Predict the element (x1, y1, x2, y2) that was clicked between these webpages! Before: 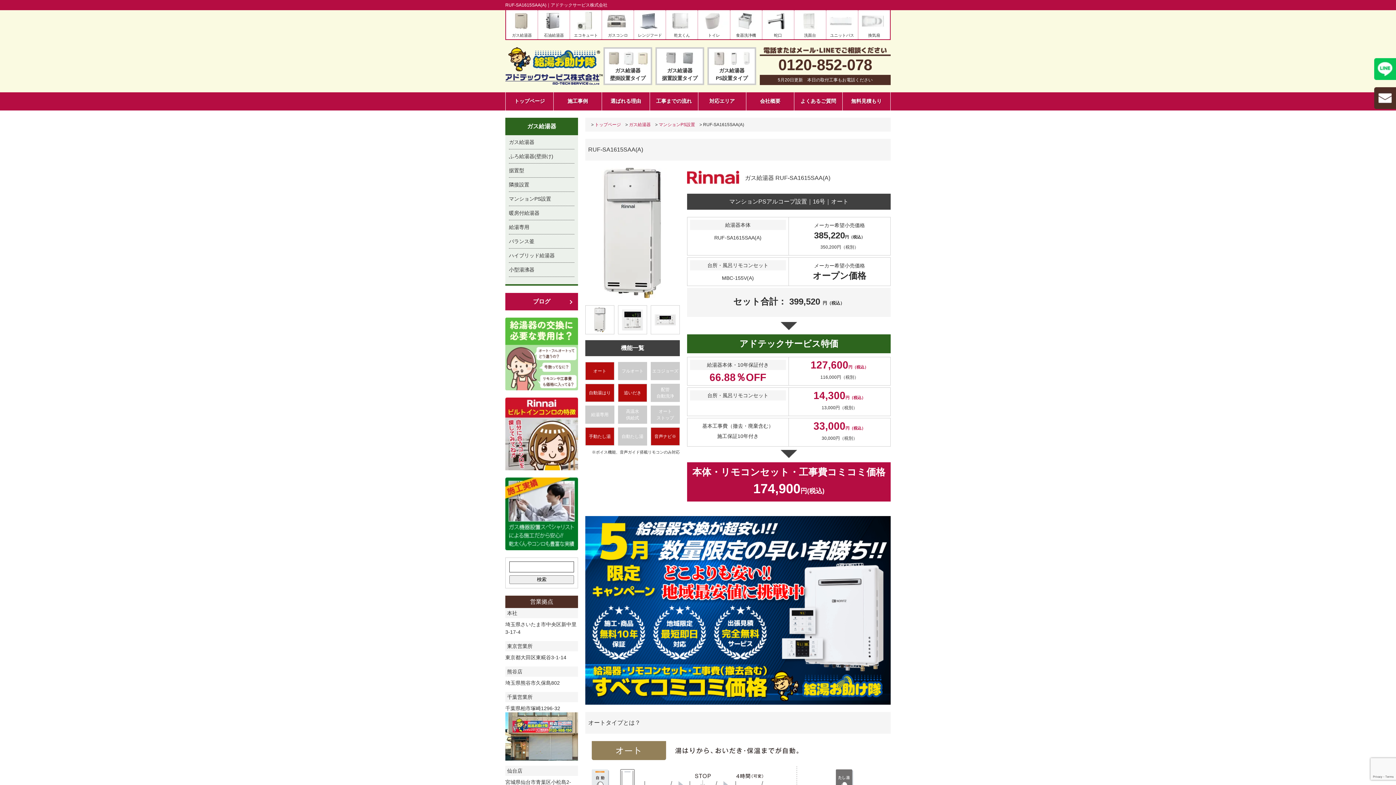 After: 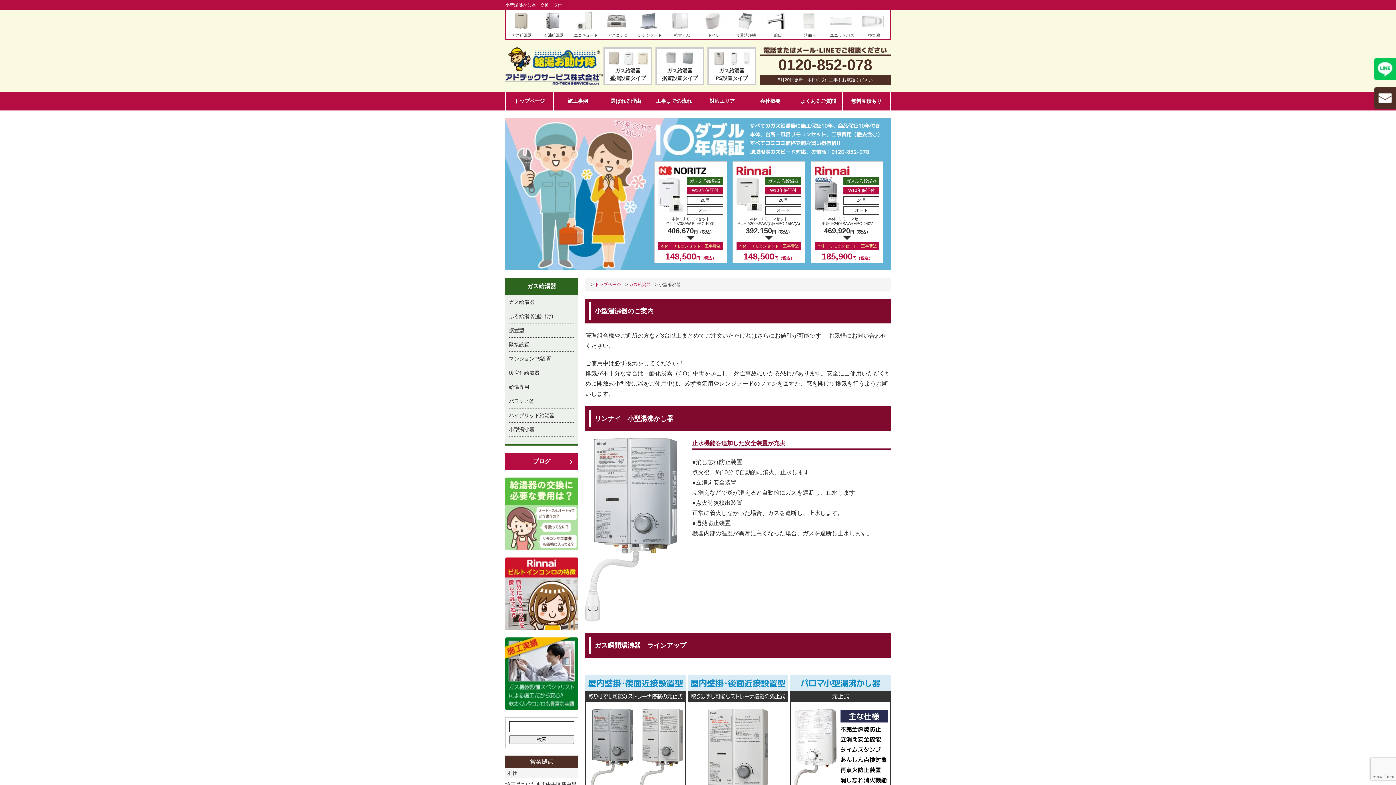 Action: bbox: (509, 266, 534, 272) label: 小型湯沸器